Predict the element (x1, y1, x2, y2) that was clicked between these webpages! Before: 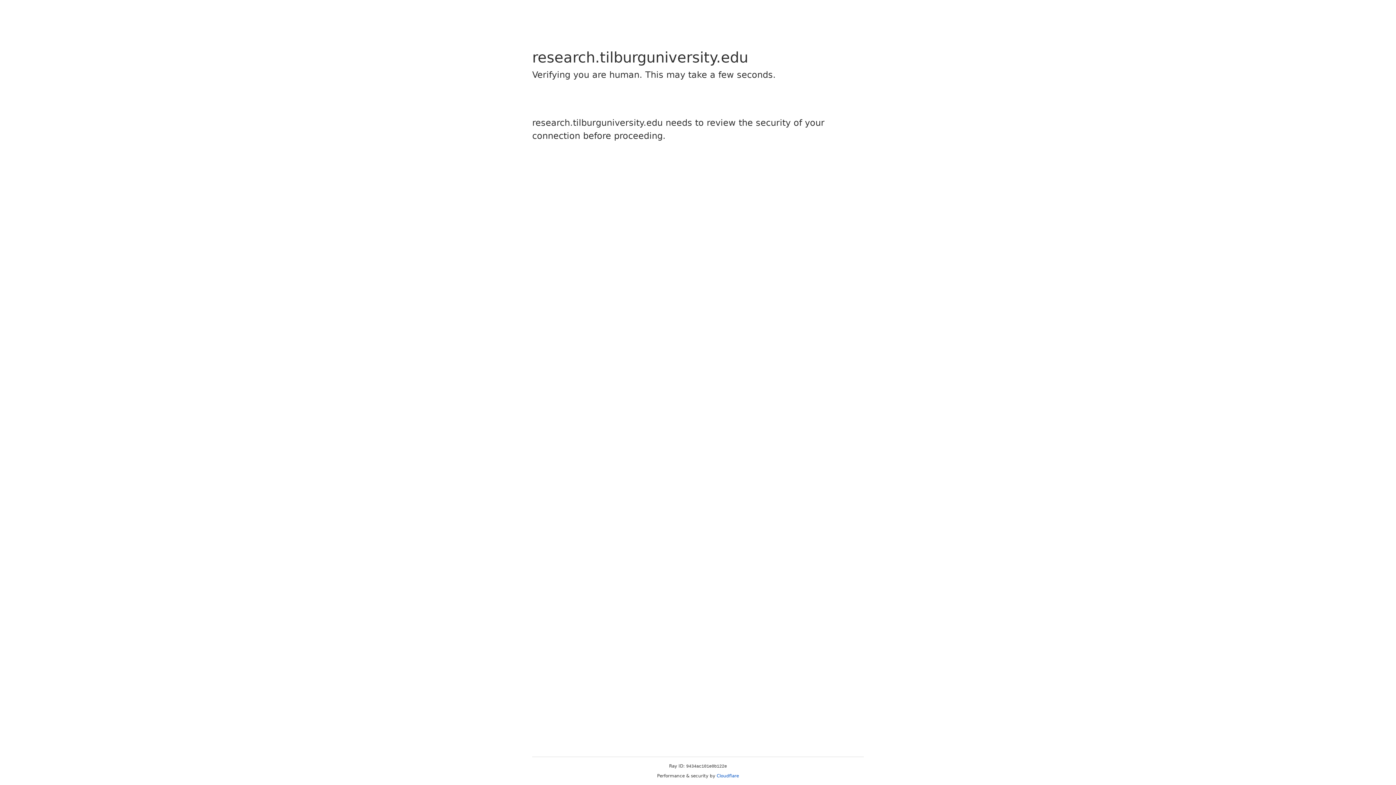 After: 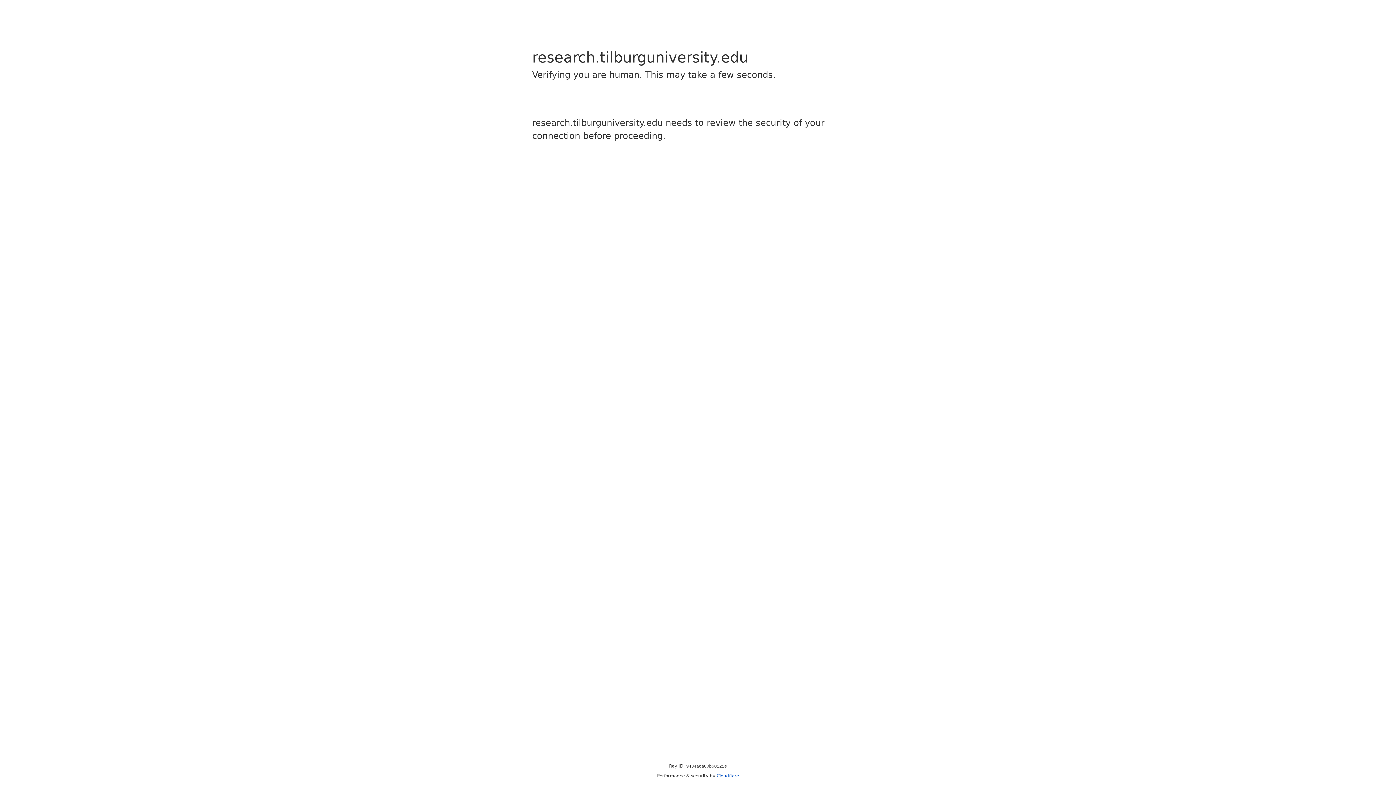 Action: bbox: (716, 773, 739, 778) label: Cloudflare